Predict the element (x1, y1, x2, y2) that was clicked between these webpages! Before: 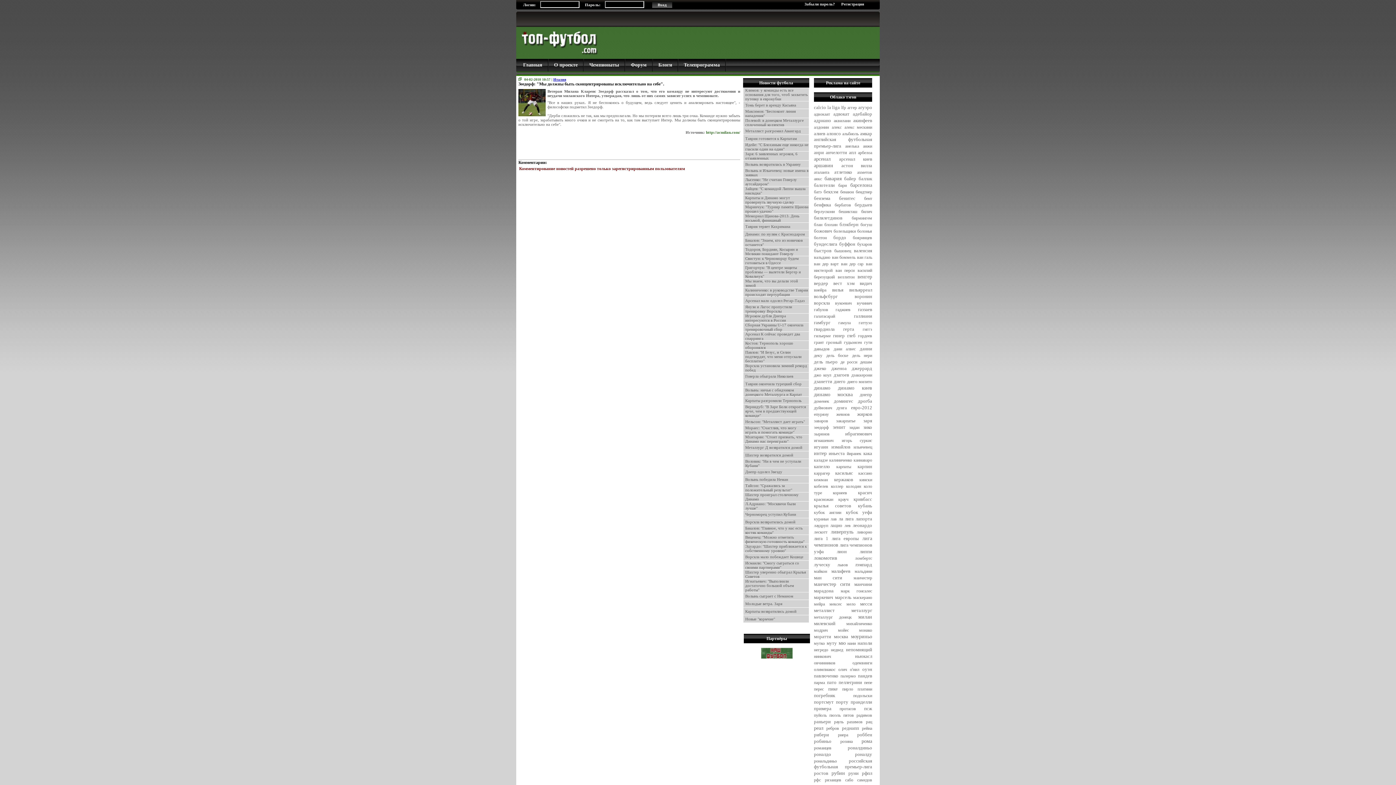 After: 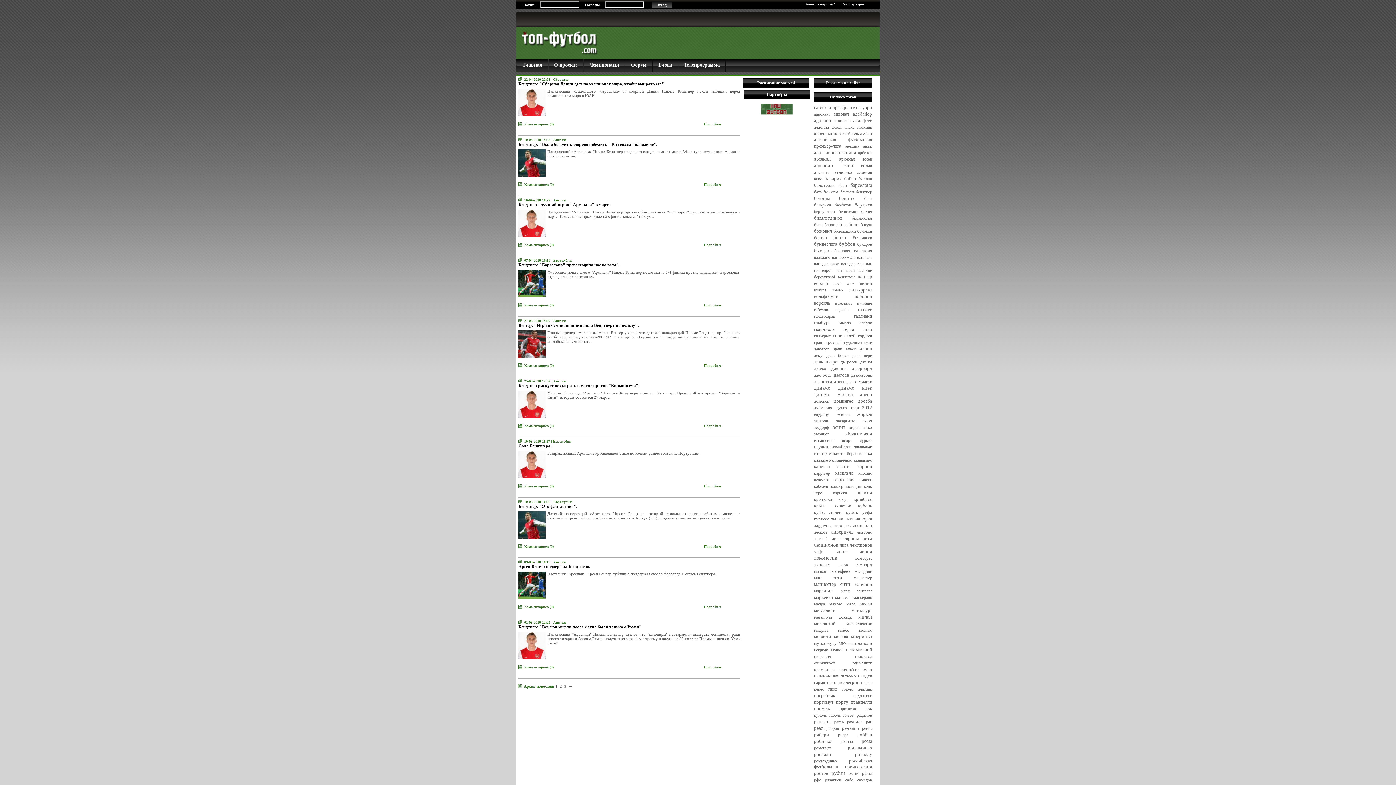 Action: label: бендтнер bbox: (856, 189, 872, 194)